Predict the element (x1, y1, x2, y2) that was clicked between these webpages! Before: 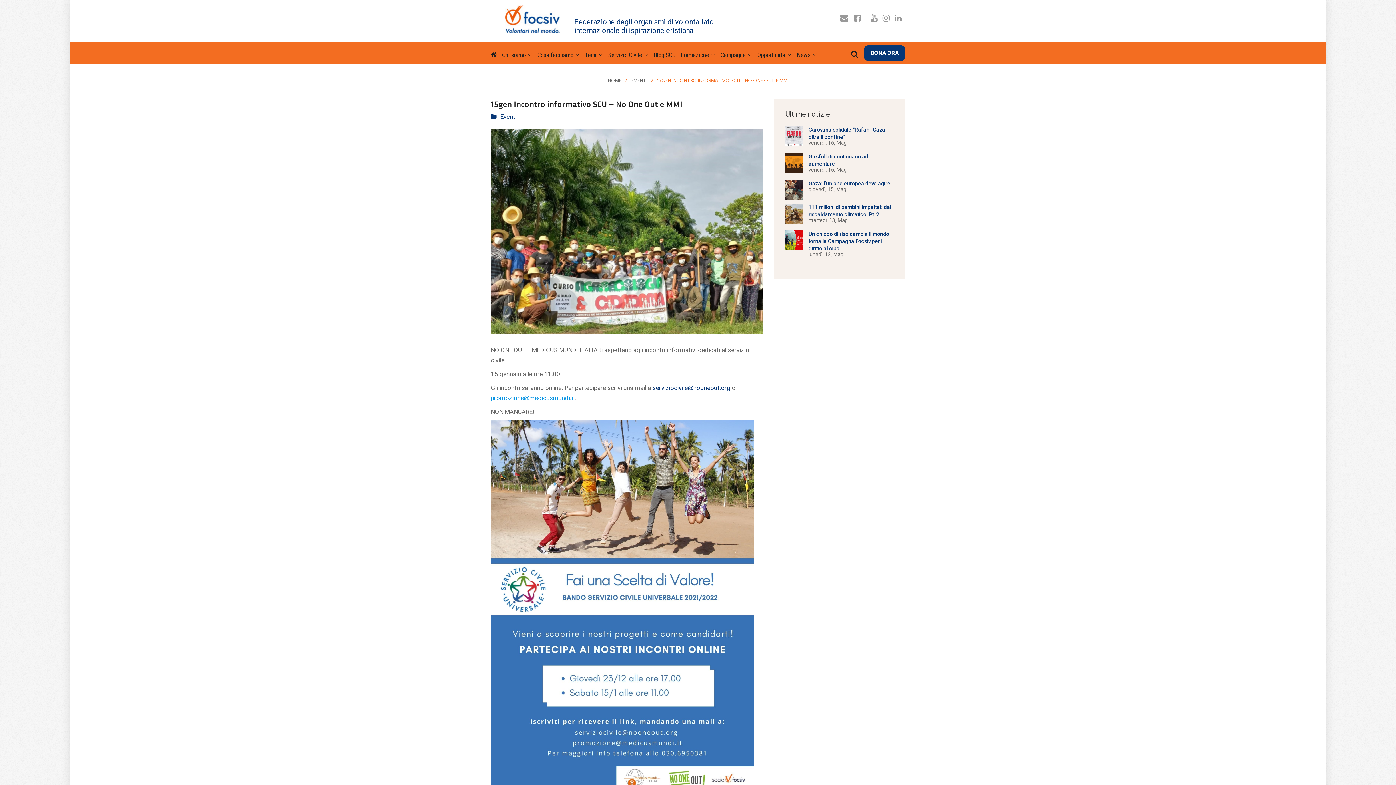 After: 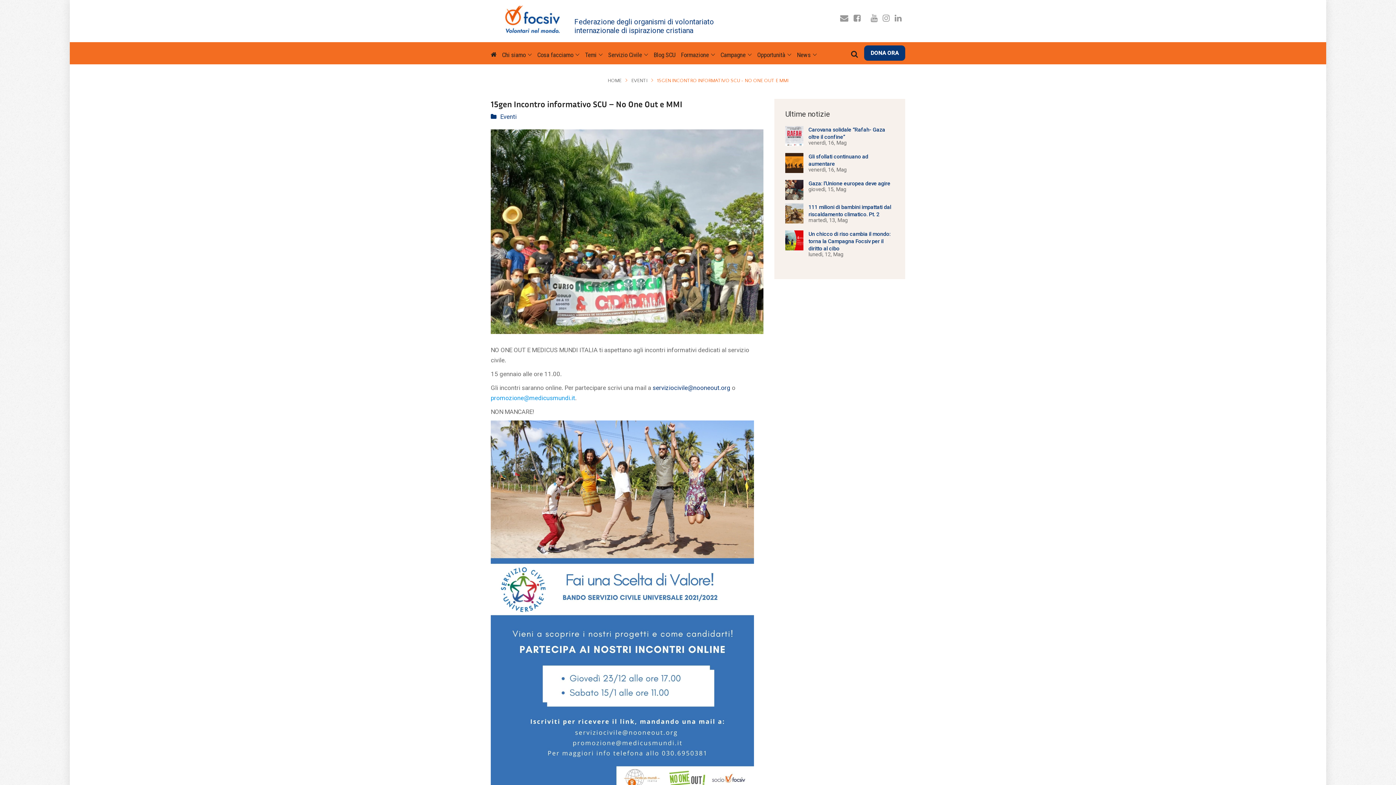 Action: bbox: (853, 14, 860, 23)